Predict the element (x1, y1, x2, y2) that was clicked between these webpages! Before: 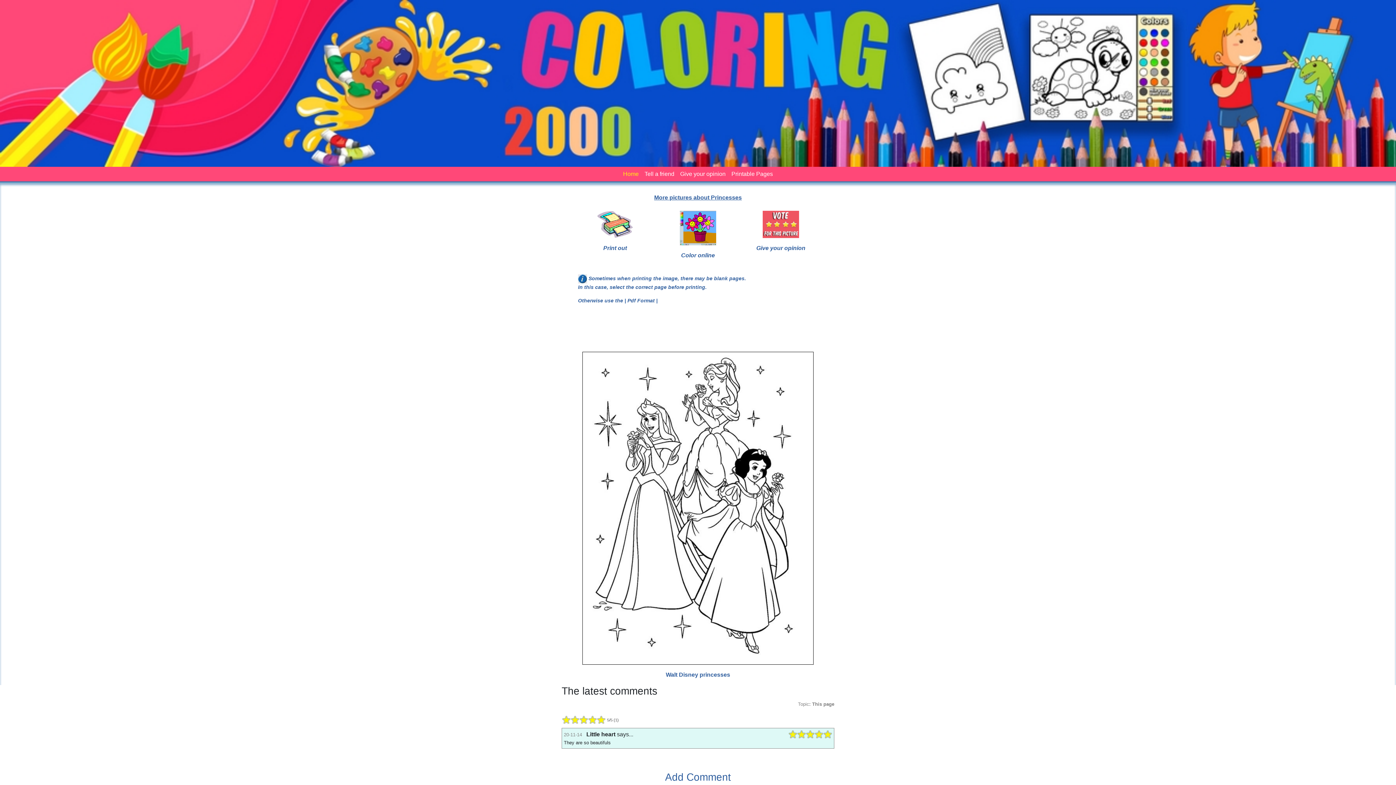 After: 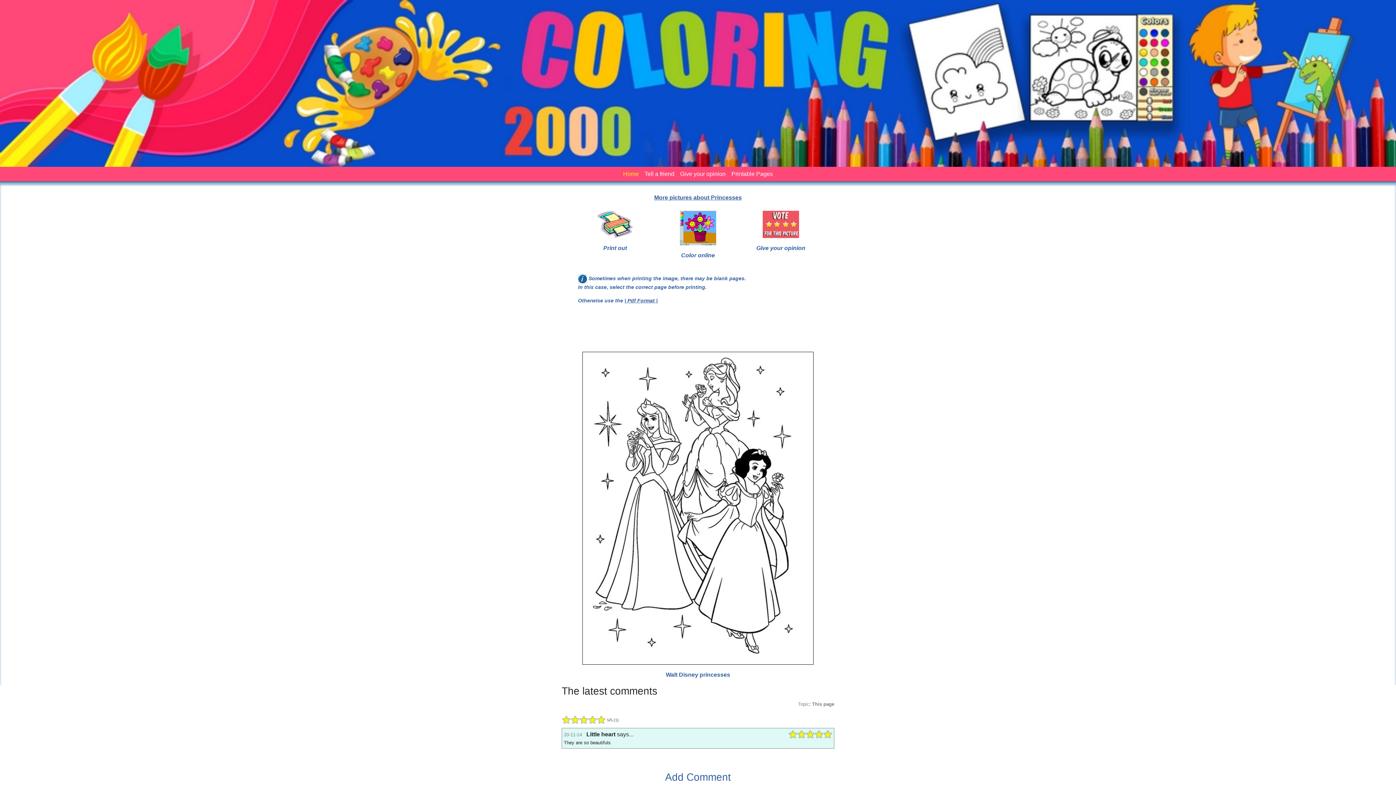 Action: label: | Pdf Format | bbox: (624, 297, 657, 303)